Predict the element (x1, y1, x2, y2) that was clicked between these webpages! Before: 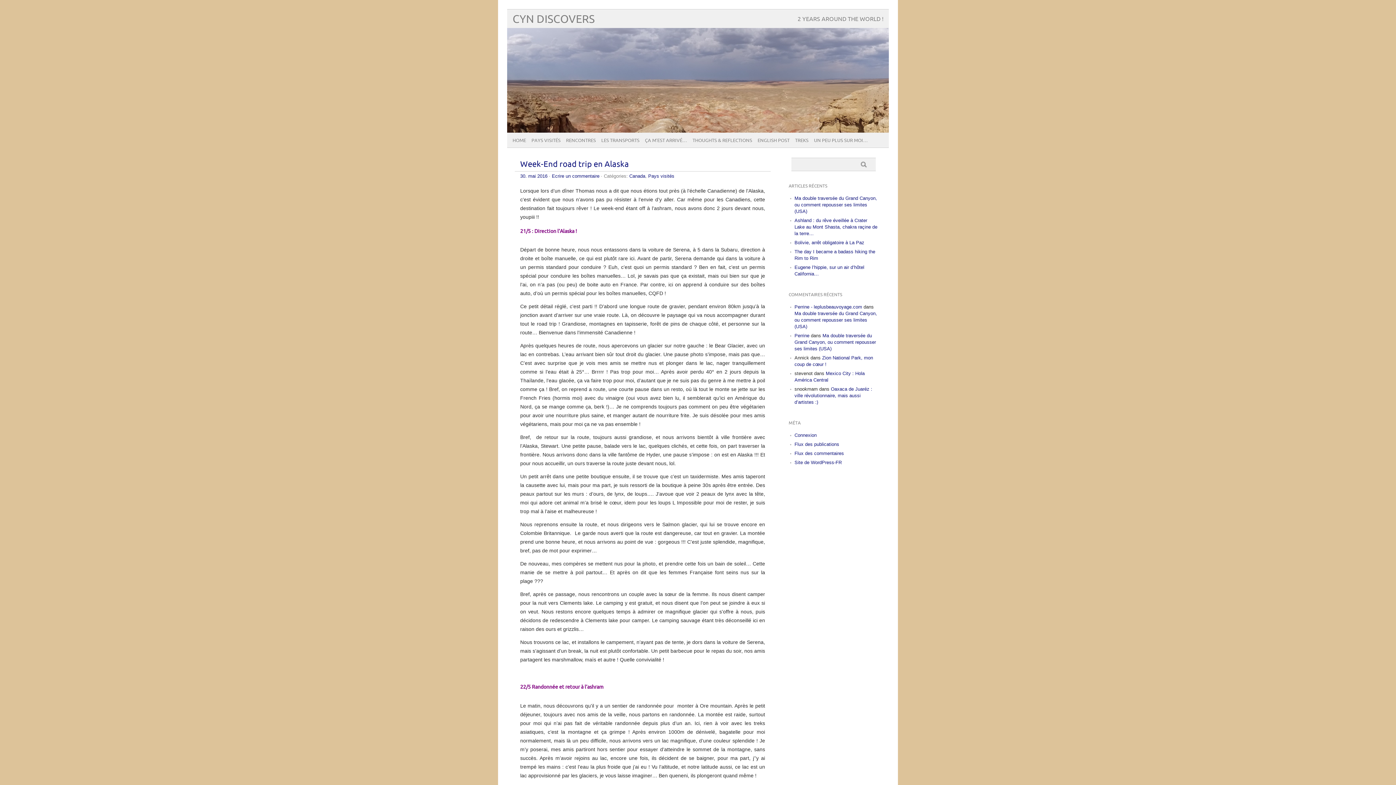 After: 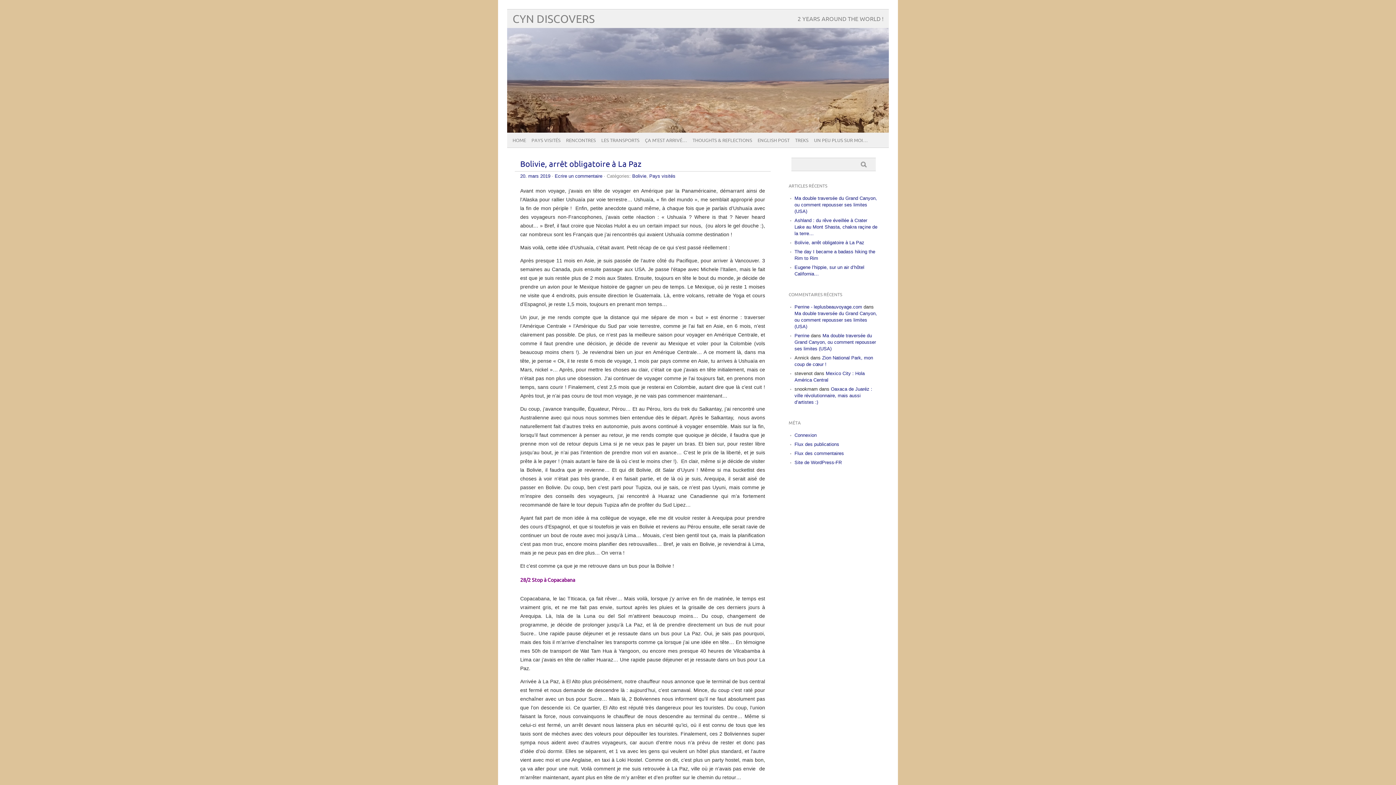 Action: label: Bolivie, arrêt obligatoire à La Paz bbox: (794, 239, 864, 245)